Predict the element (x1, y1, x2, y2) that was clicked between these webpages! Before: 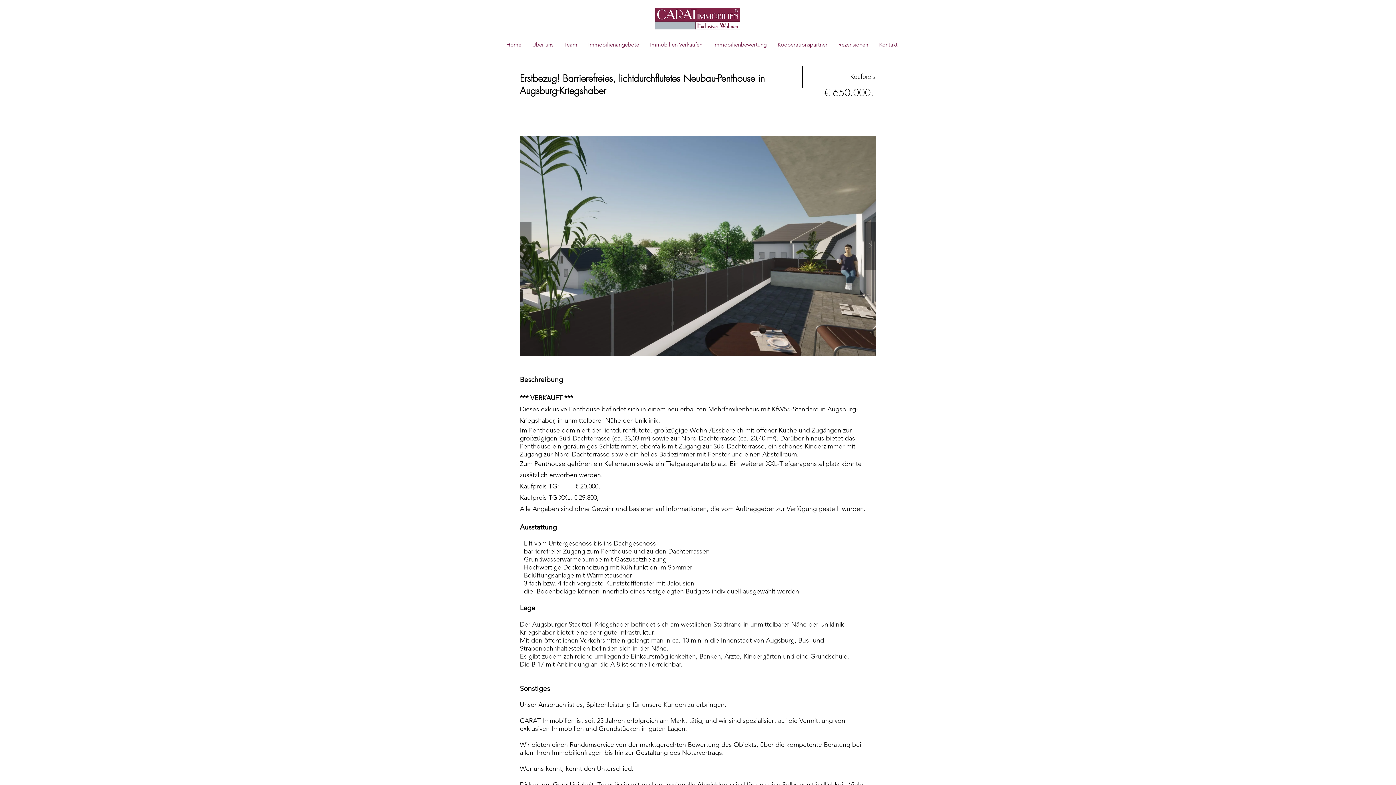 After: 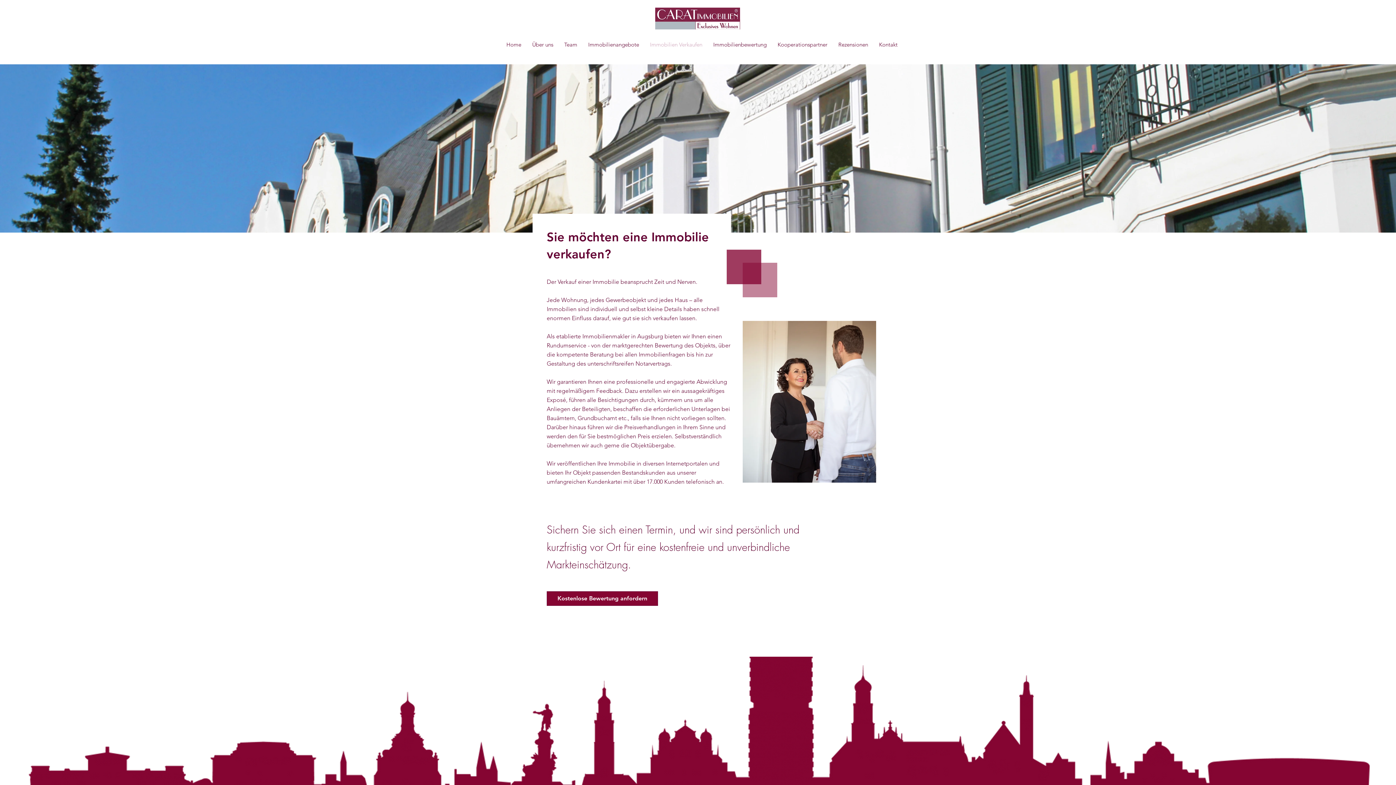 Action: bbox: (644, 39, 708, 50) label: Immobilien Verkaufen